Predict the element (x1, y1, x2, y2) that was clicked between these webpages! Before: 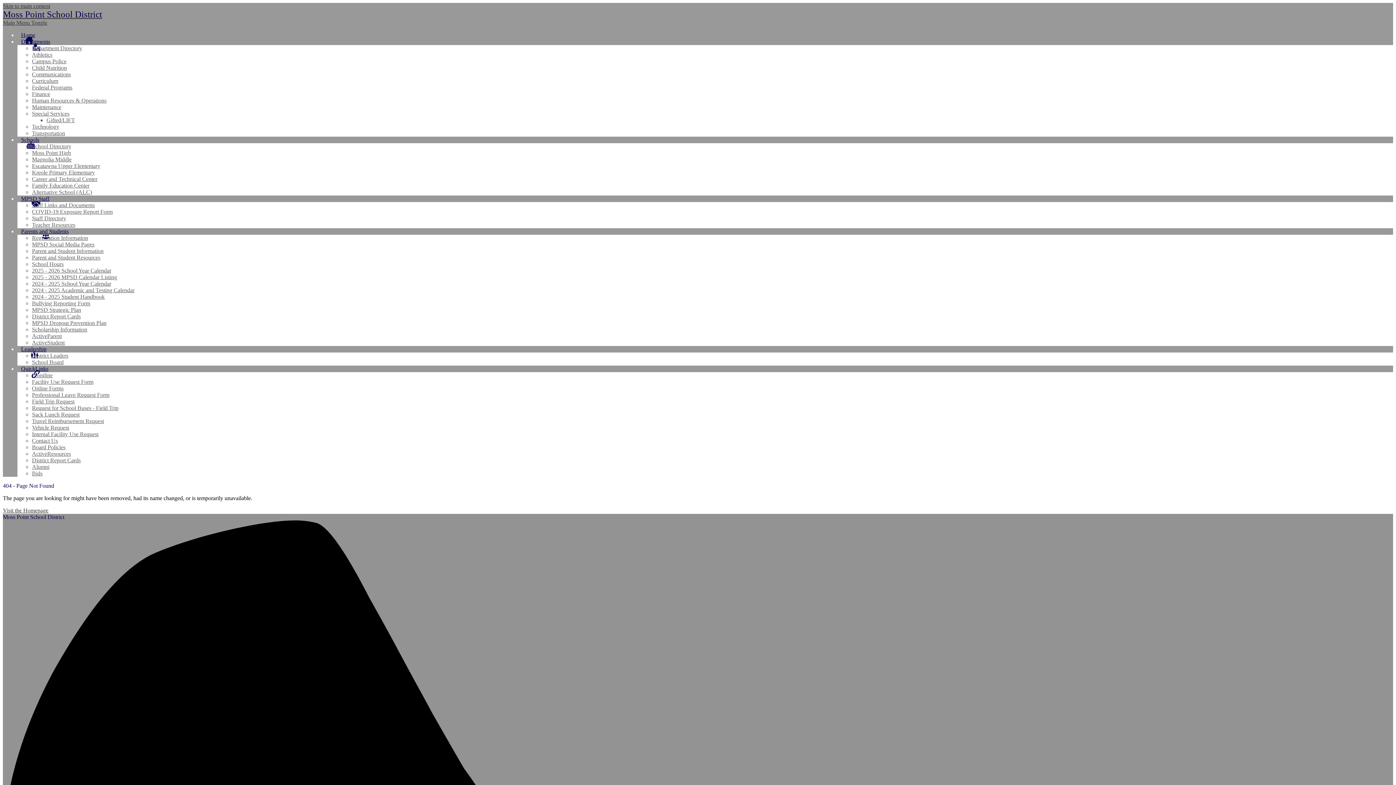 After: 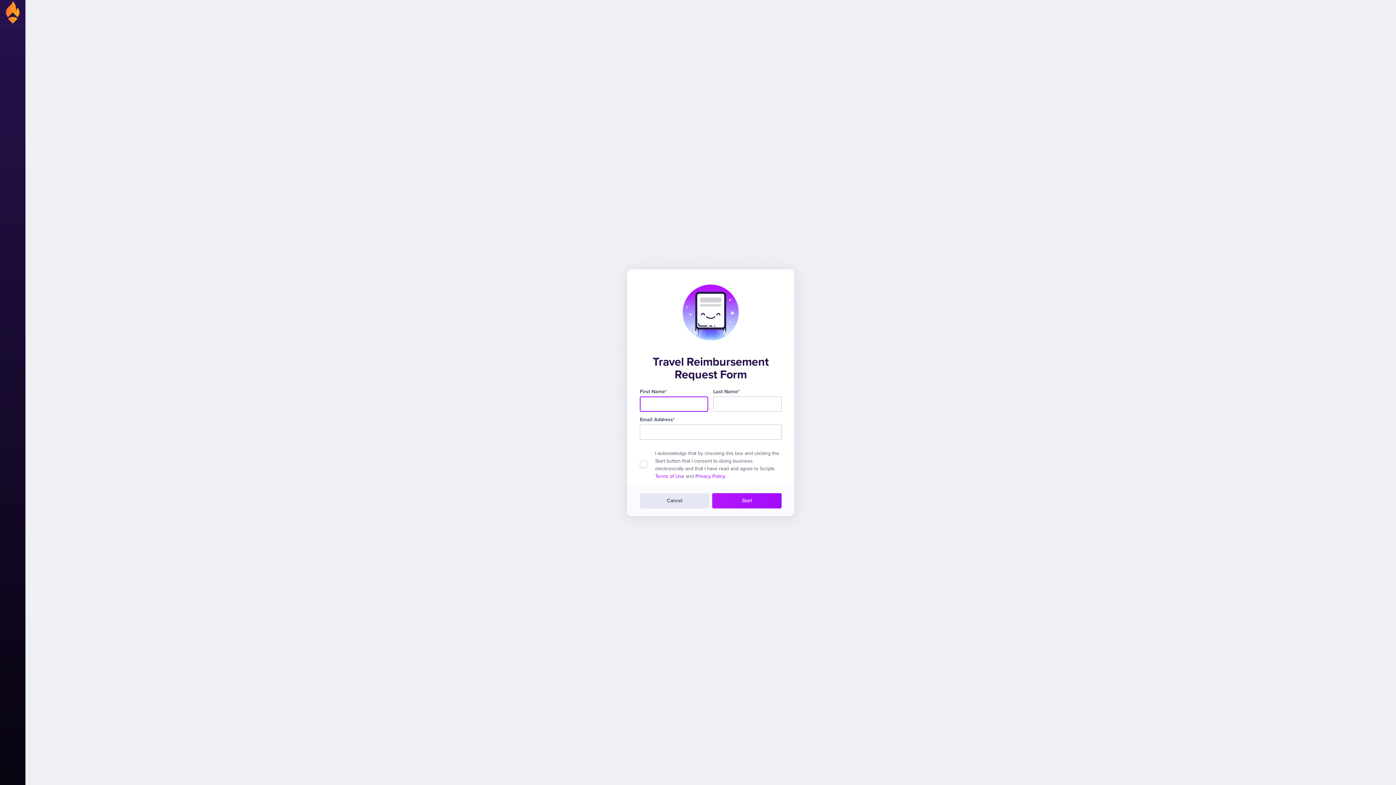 Action: bbox: (32, 418, 104, 424) label: Travel Reimbursement Request